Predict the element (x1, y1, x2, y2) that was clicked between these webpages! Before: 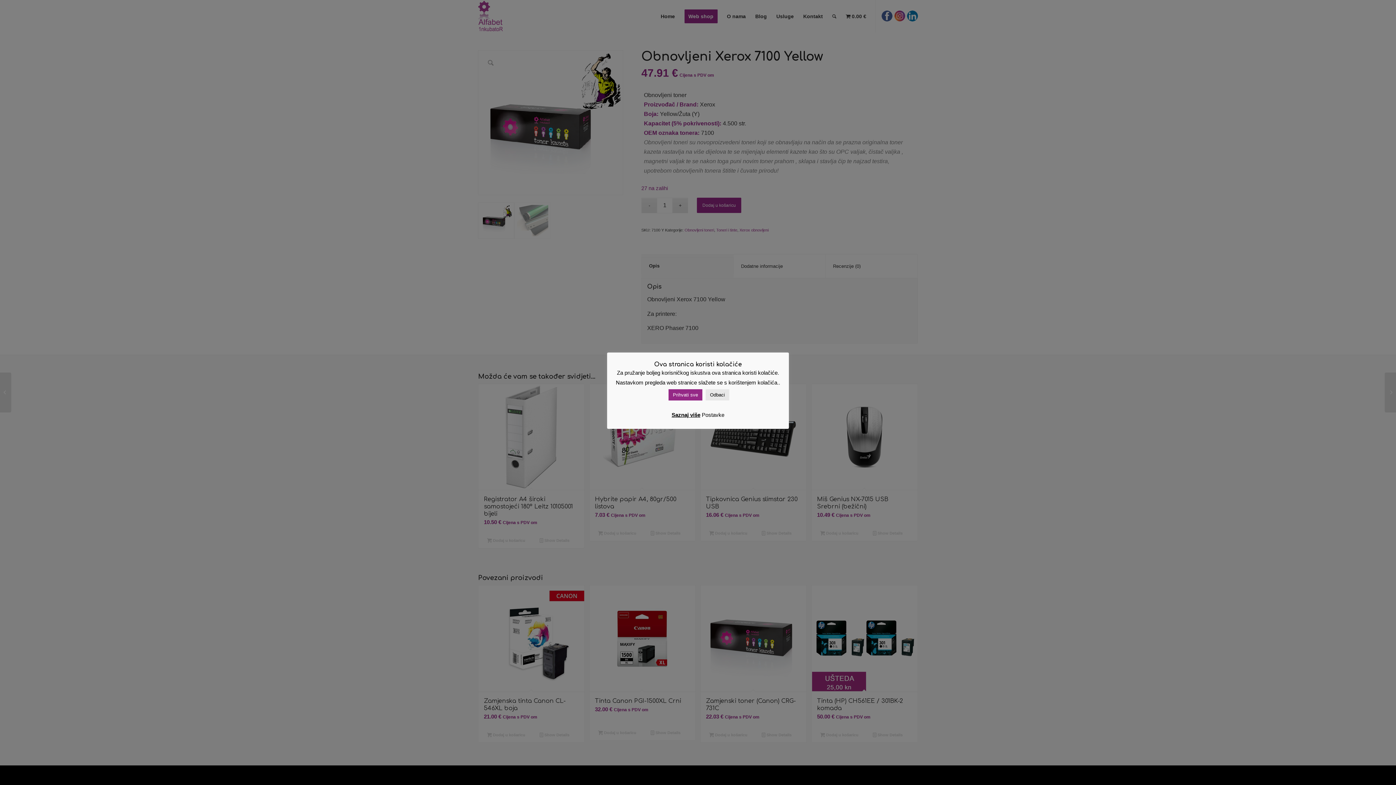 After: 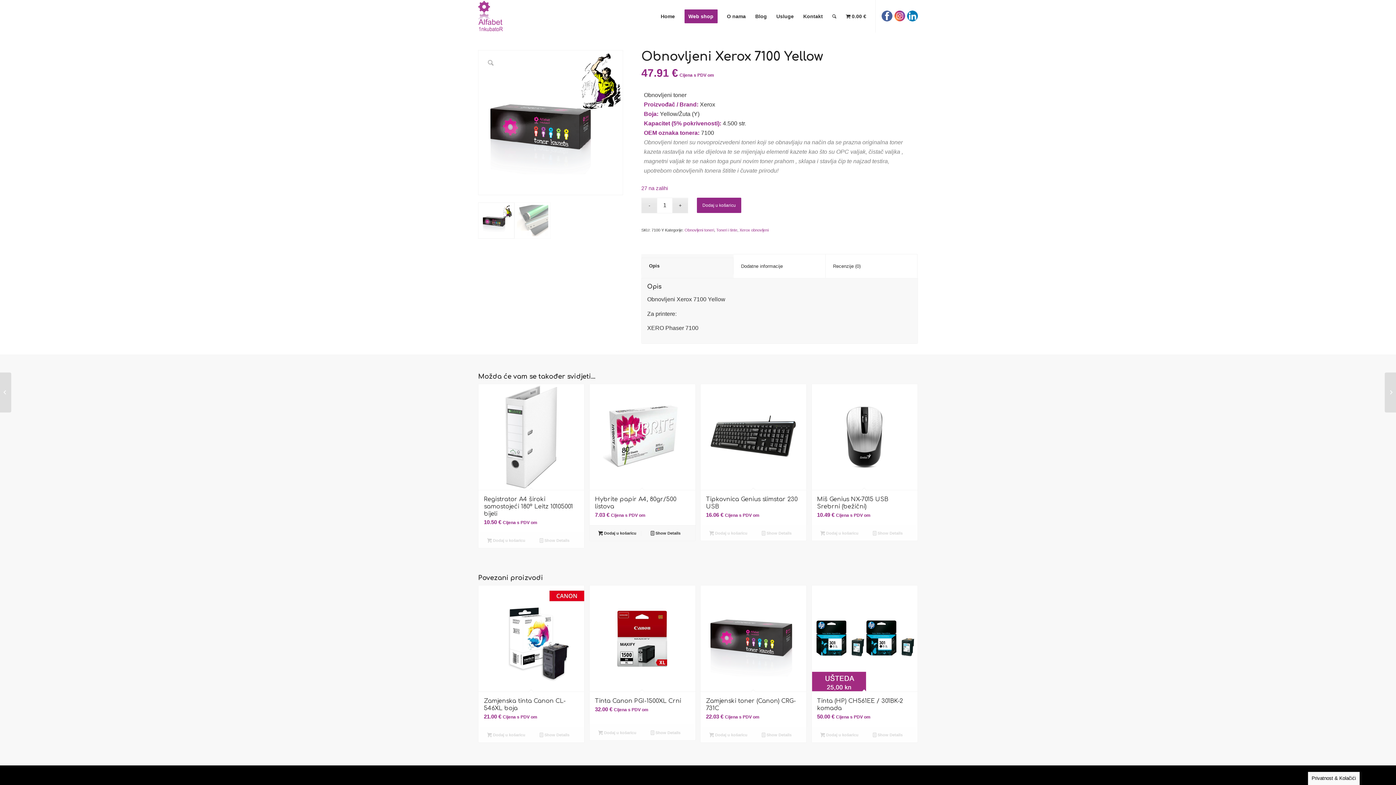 Action: label: Prihvati sve bbox: (668, 389, 702, 400)